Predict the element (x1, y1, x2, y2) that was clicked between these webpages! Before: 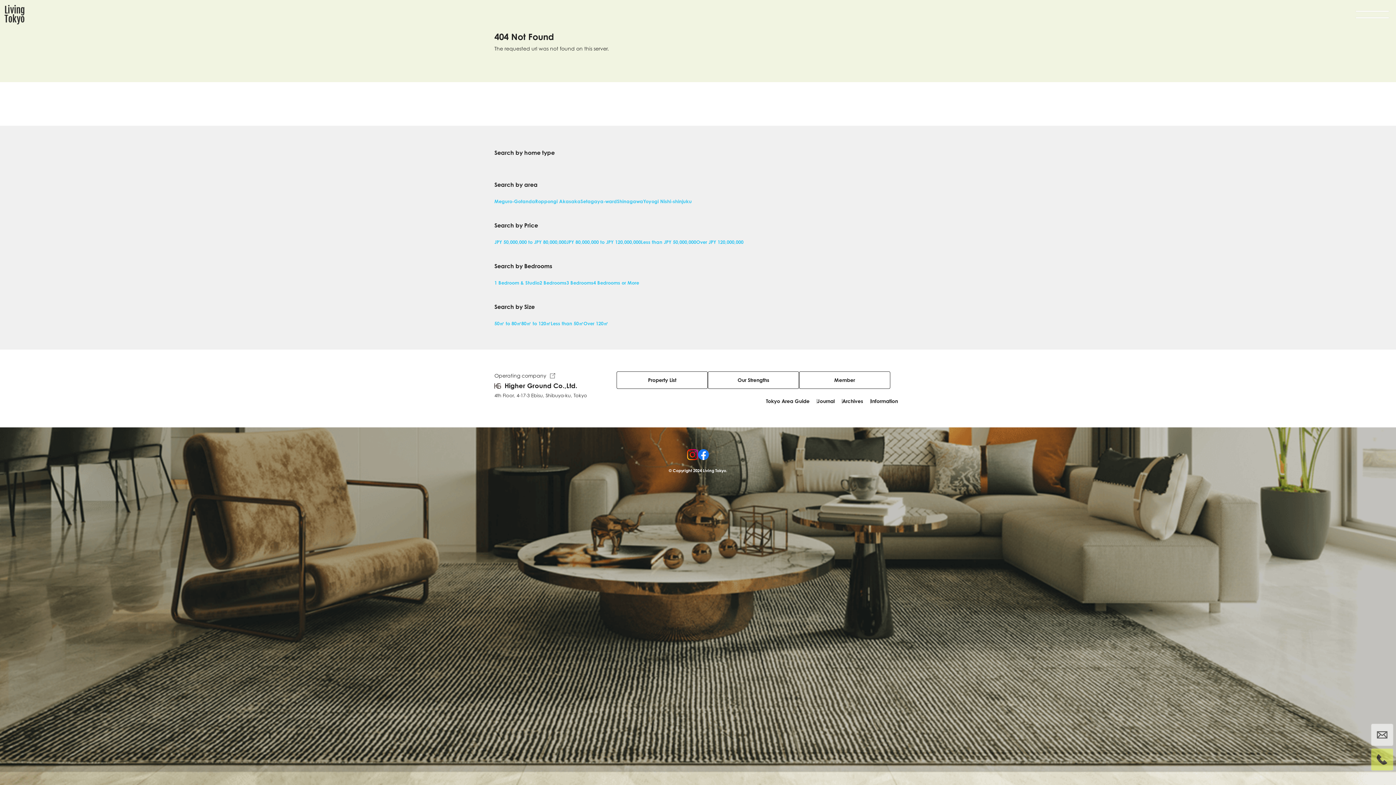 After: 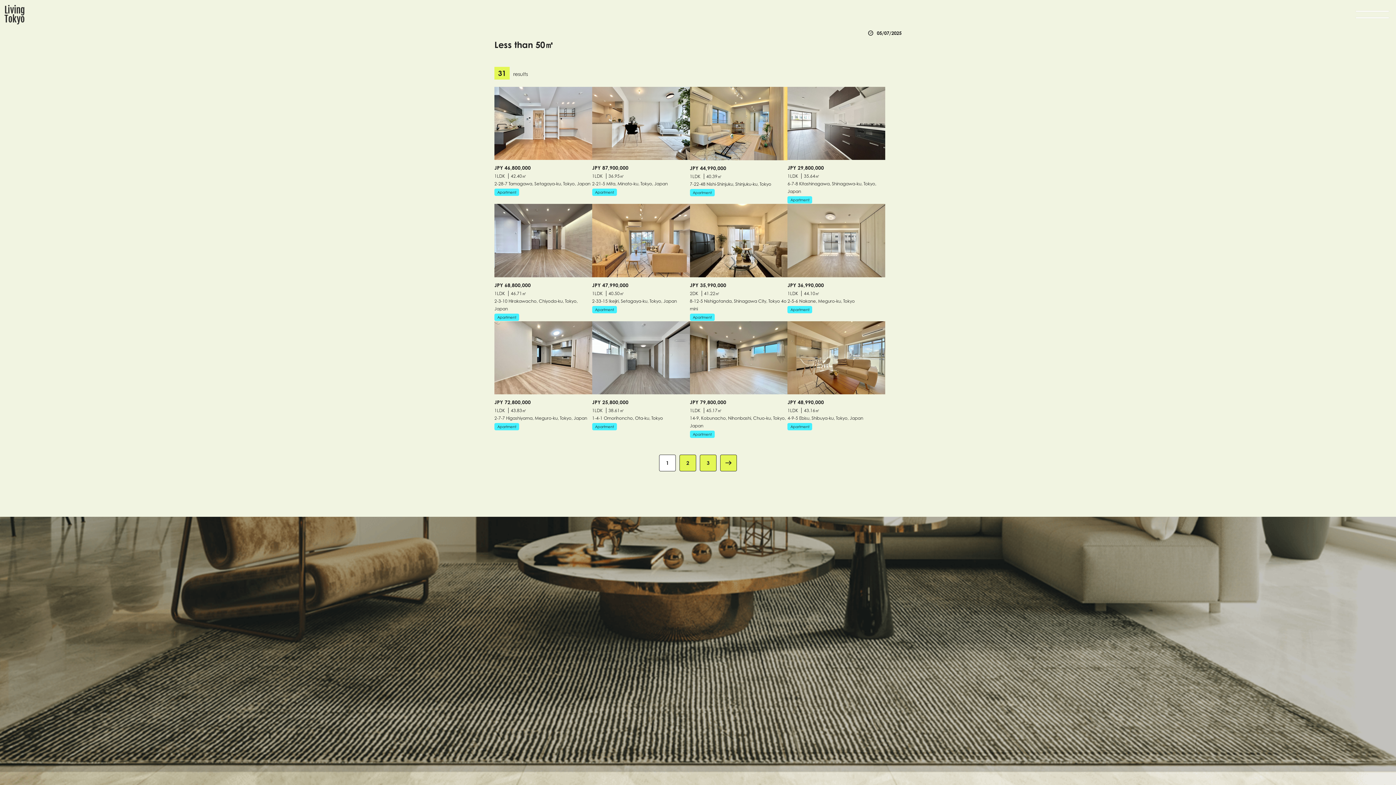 Action: label: Less than 50㎡ bbox: (550, 319, 583, 327)